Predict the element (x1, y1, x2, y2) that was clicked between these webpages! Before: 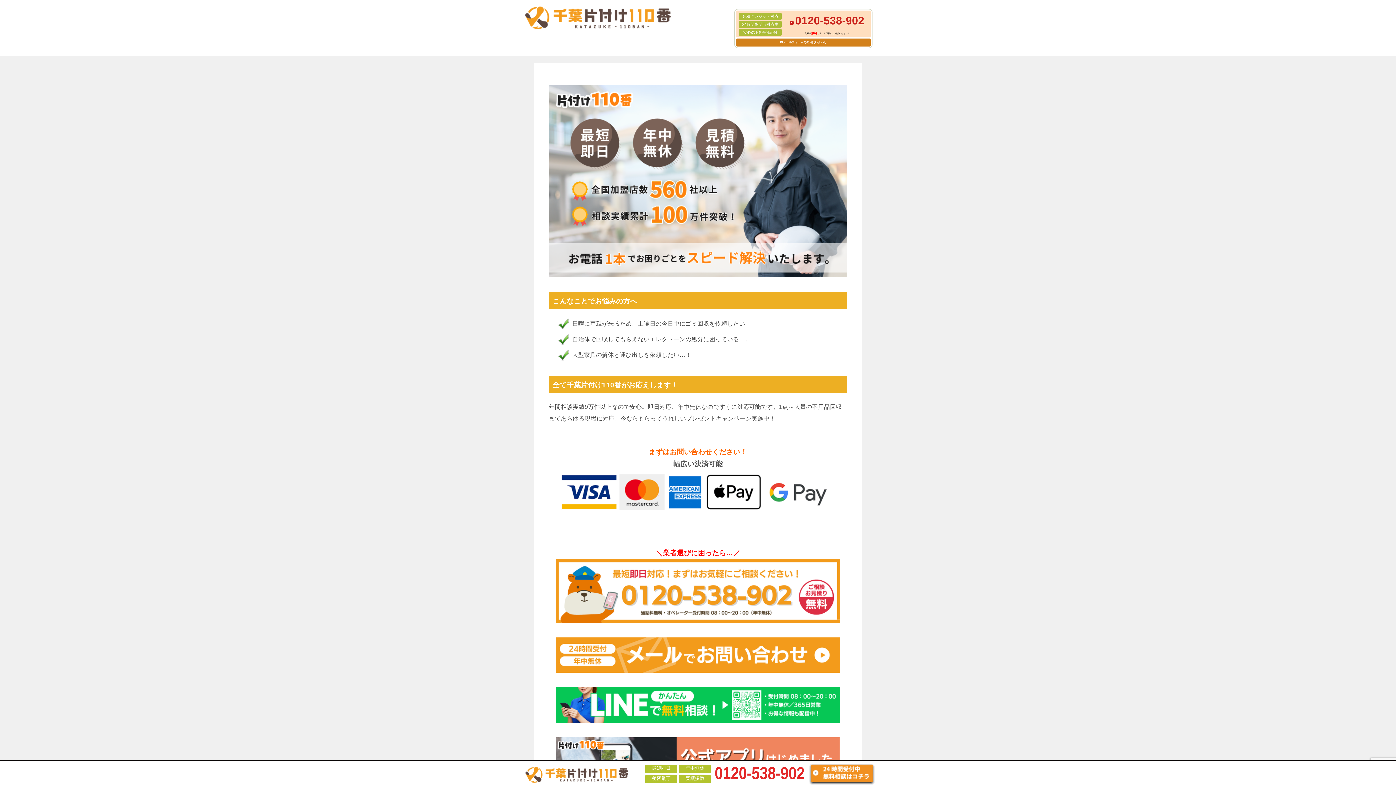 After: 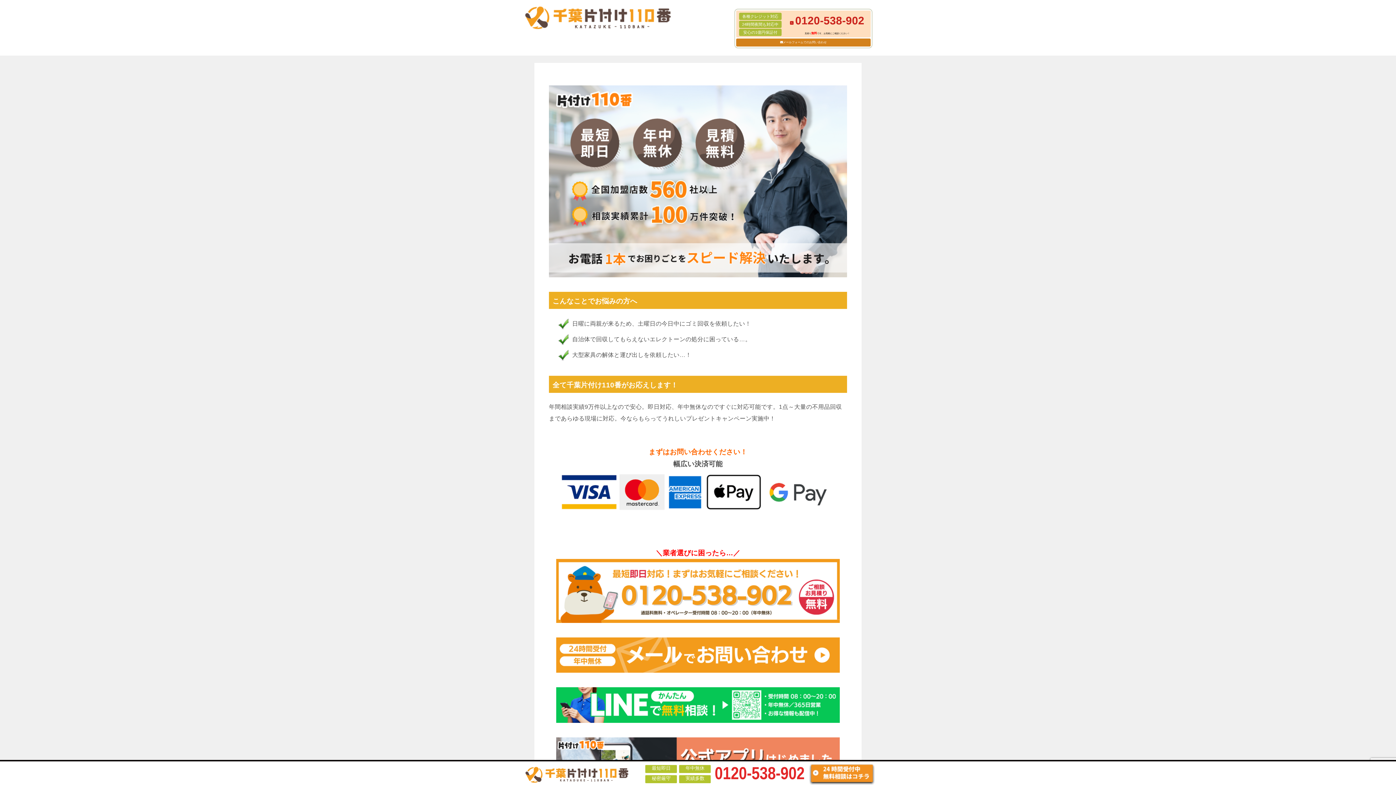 Action: bbox: (556, 614, 840, 620)